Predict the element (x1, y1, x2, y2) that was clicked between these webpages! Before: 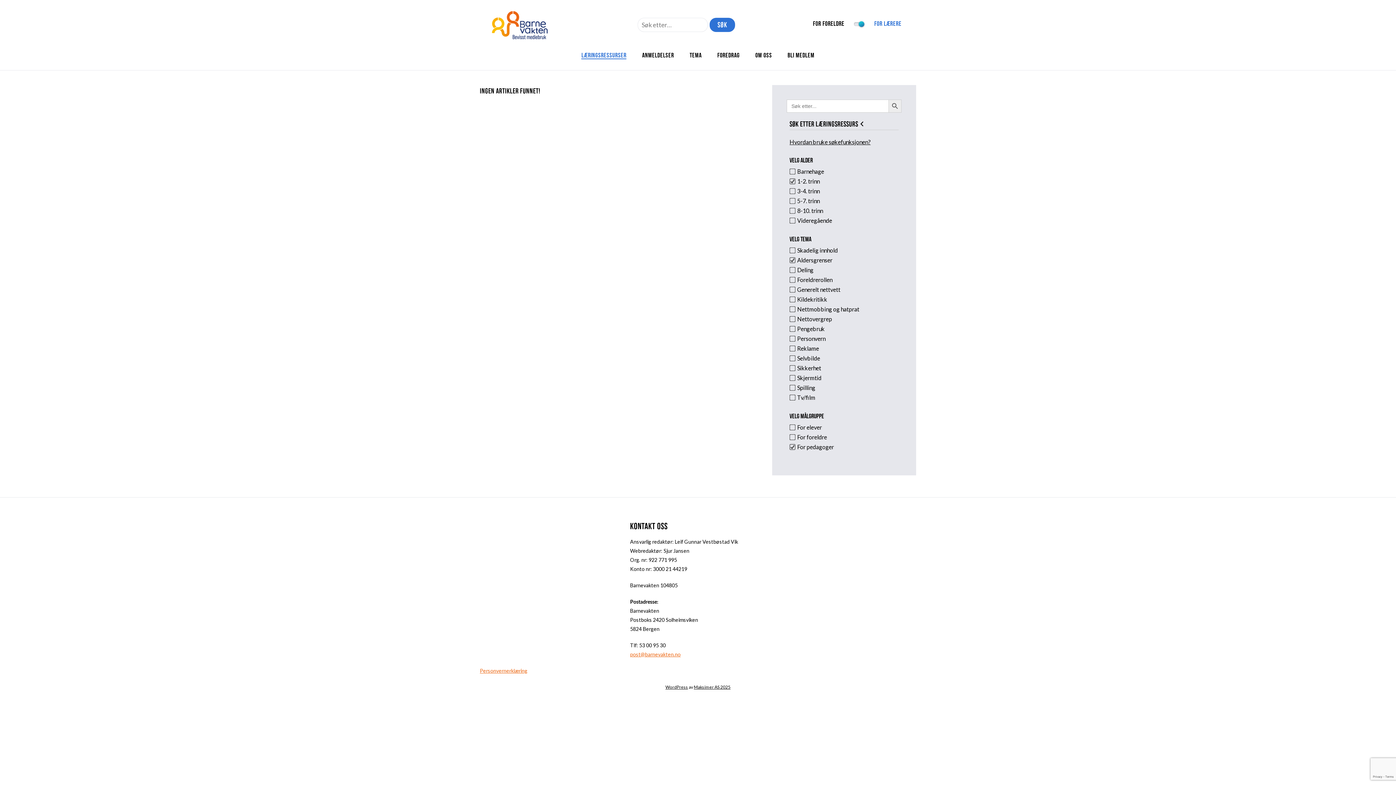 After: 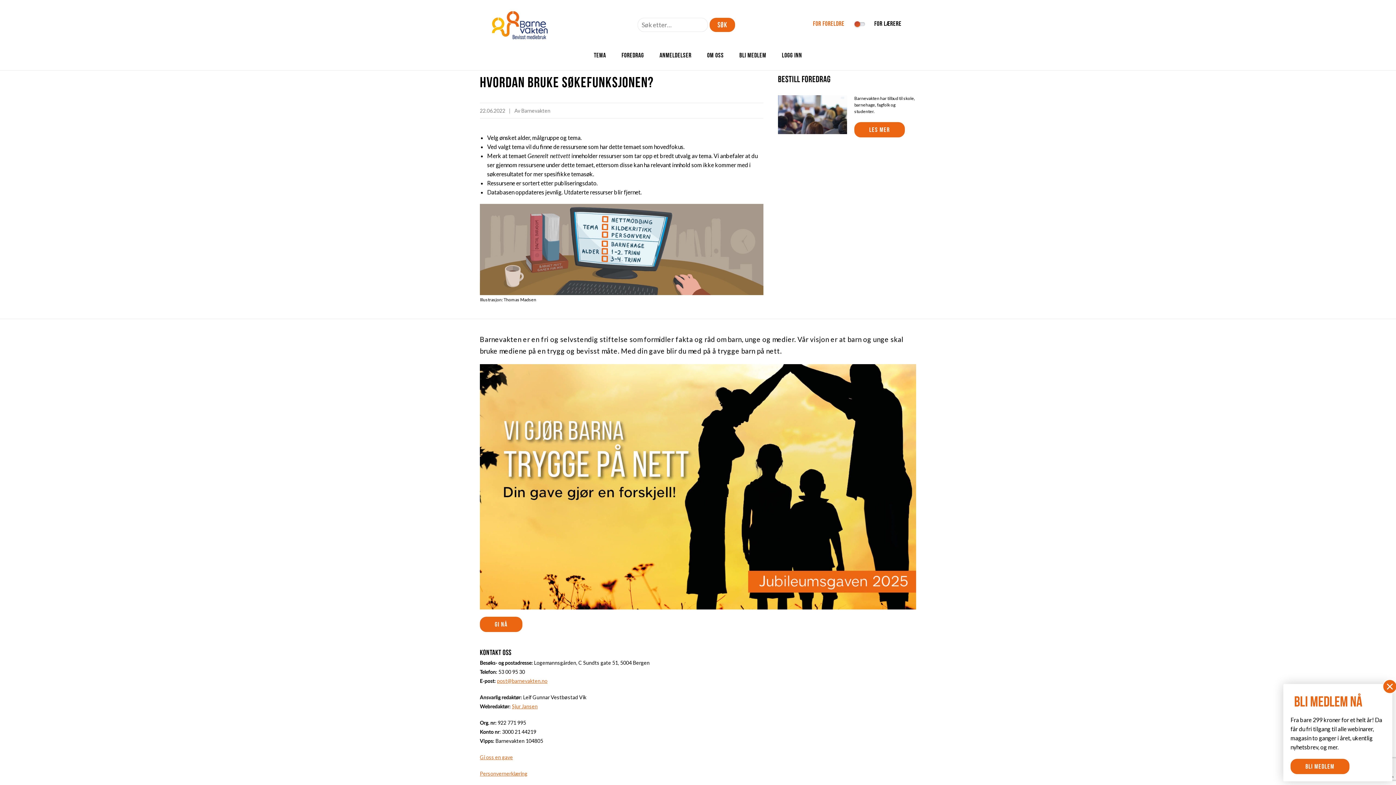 Action: bbox: (789, 138, 870, 145) label: Hvordan bruke søkefunksjonen?